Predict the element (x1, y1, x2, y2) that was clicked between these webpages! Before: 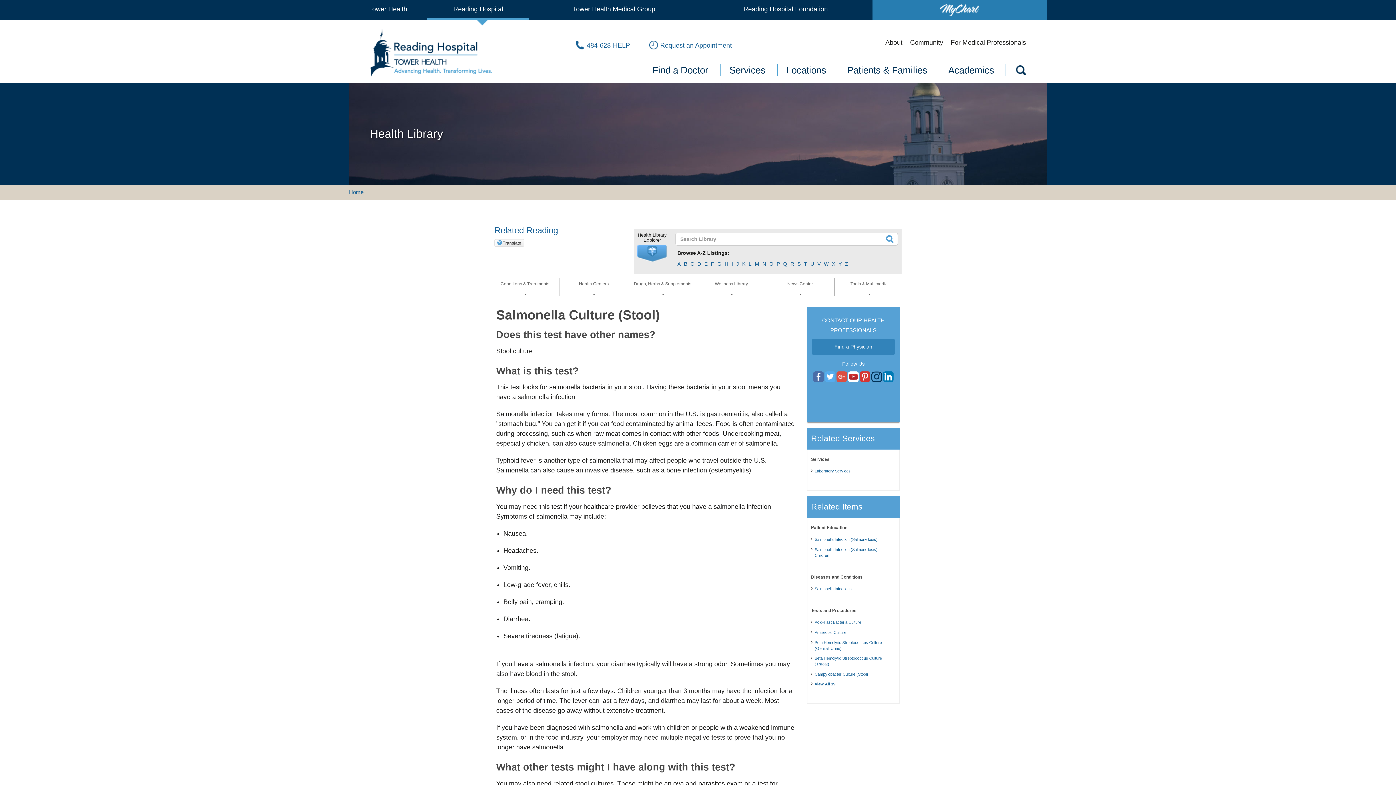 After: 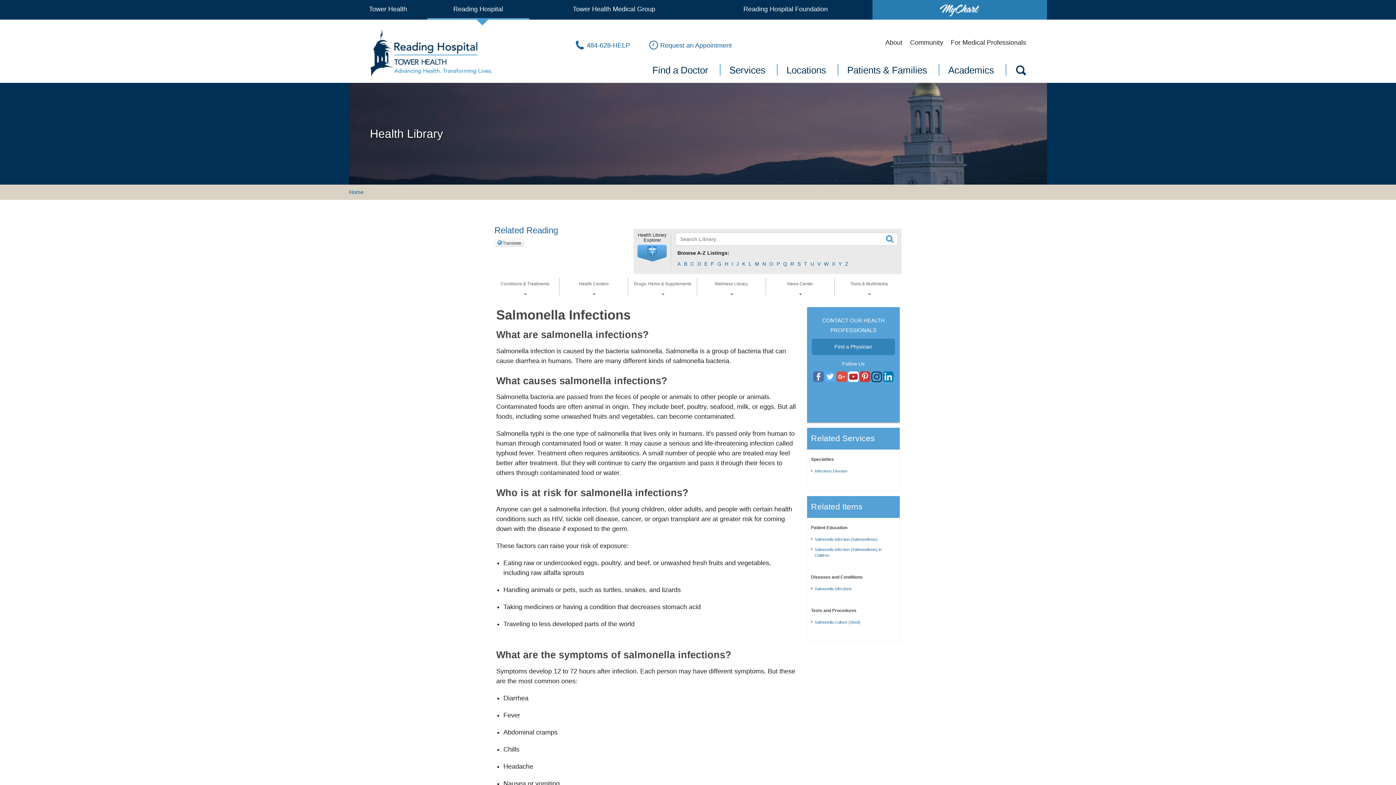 Action: label: Salmonella Infections bbox: (811, 586, 896, 593)